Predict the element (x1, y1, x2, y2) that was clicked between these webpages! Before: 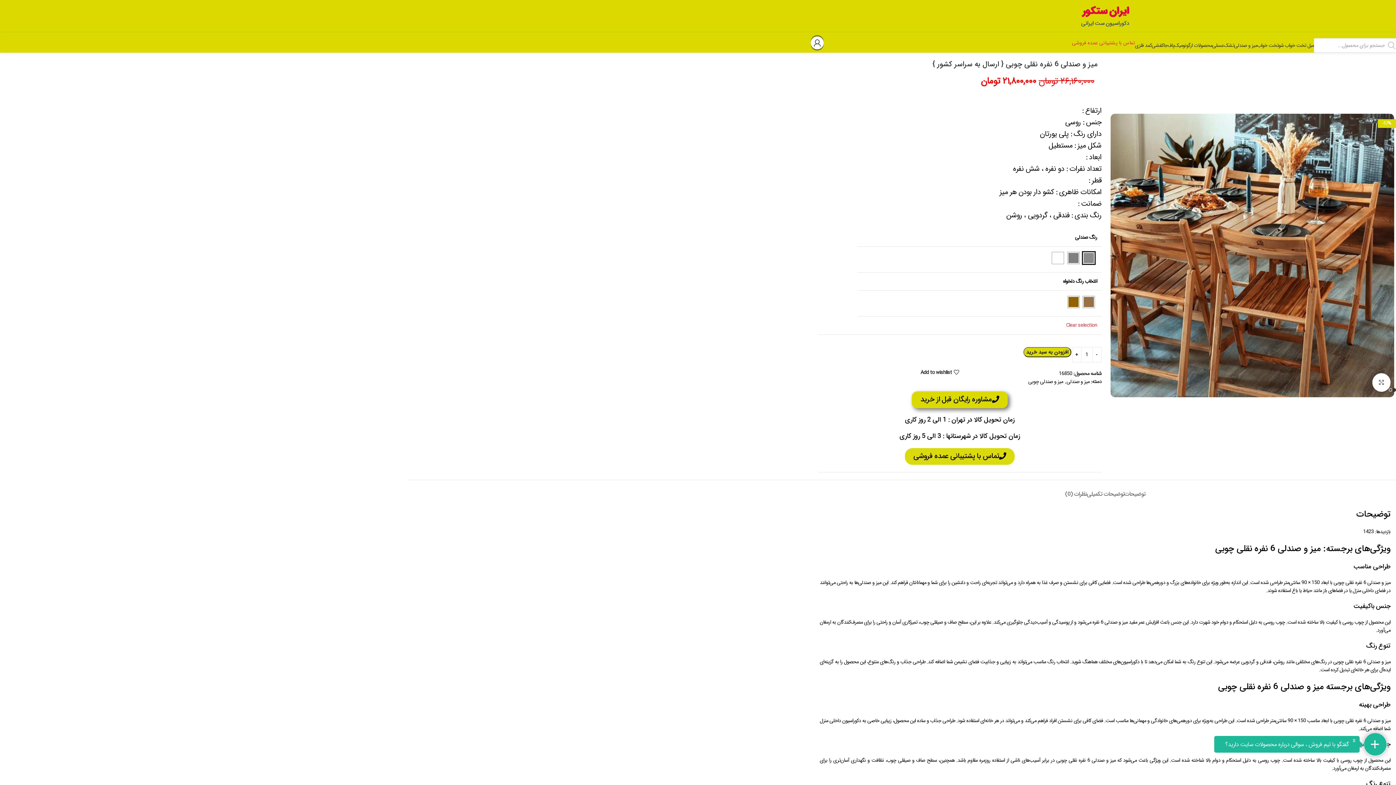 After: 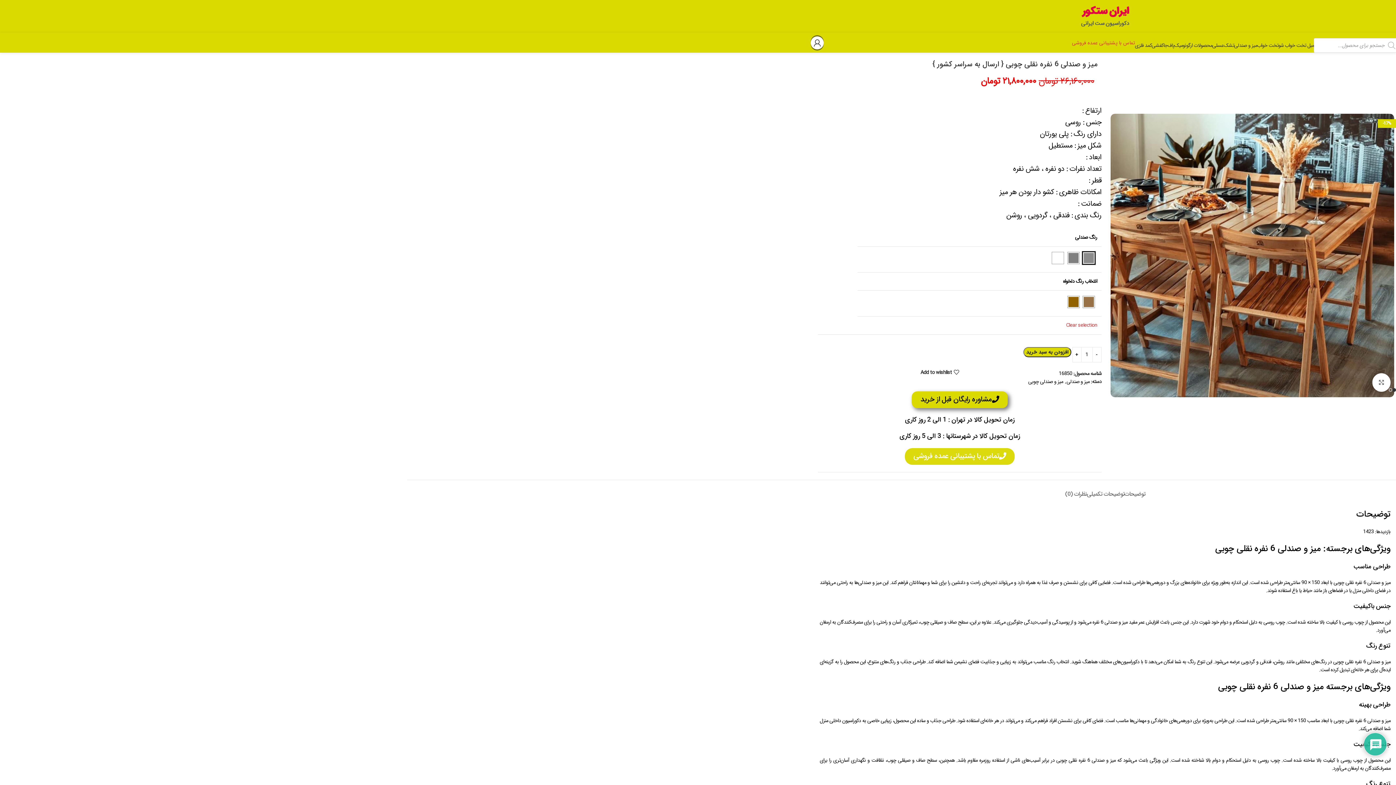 Action: label: تماس با پشتیبانی عمده فروشی bbox: (905, 448, 1014, 465)